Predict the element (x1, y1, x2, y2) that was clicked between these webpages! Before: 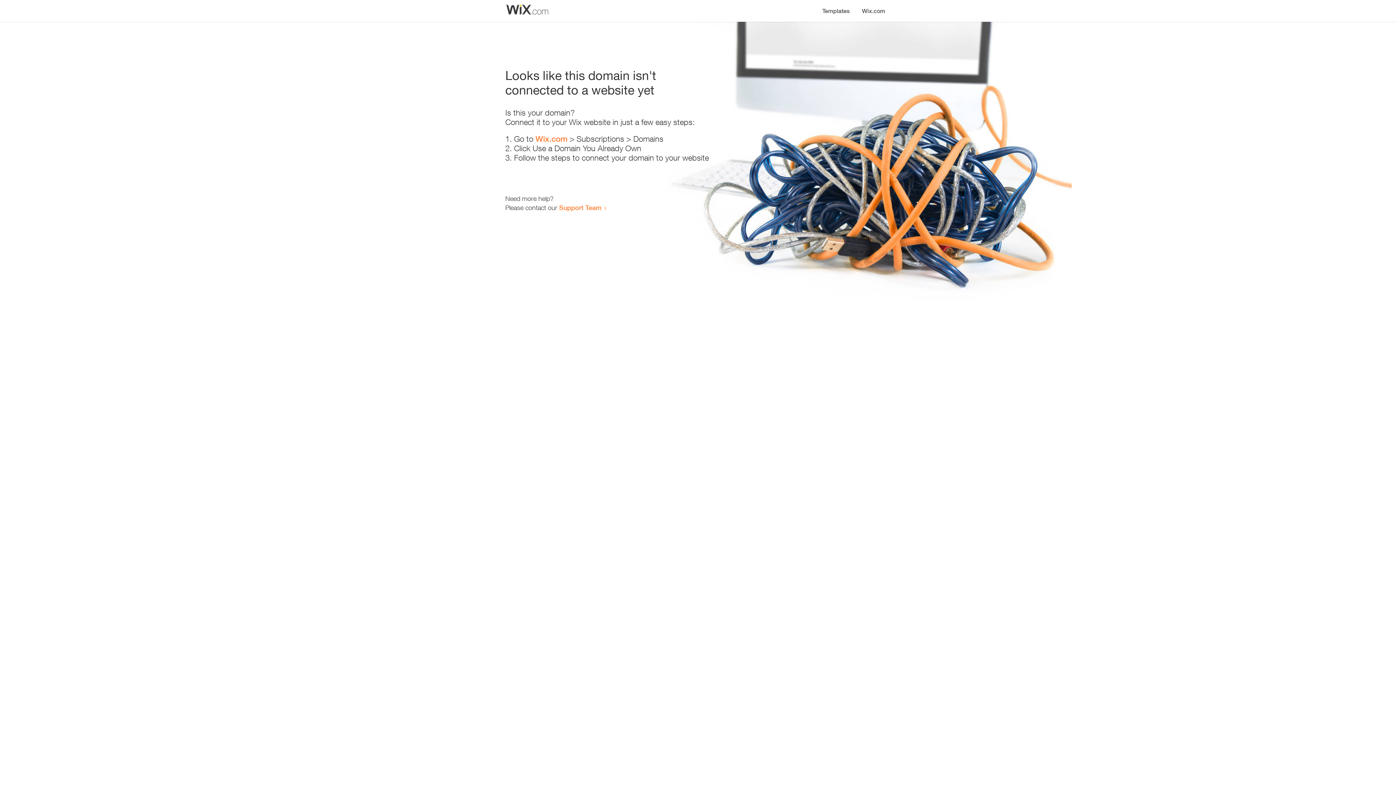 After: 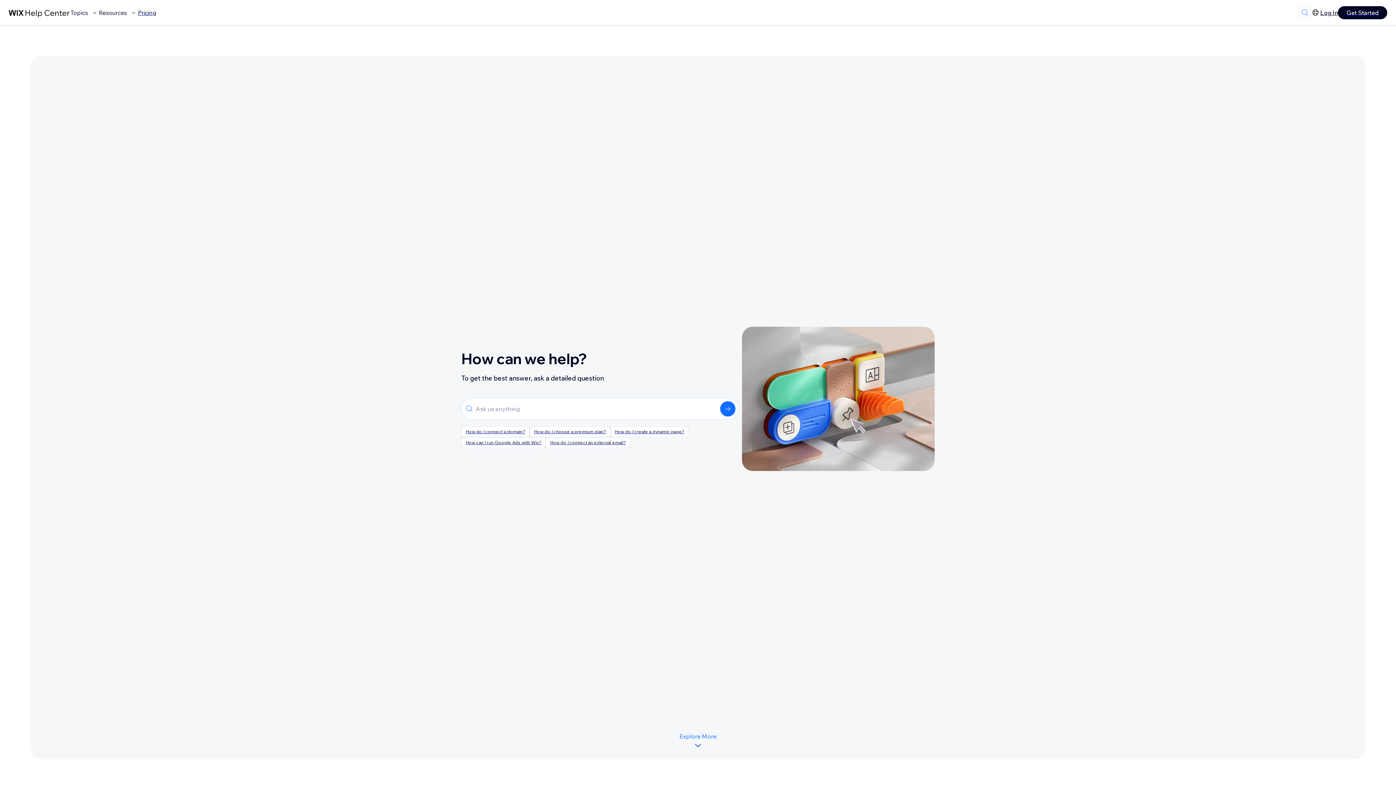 Action: label: Support Team bbox: (559, 203, 601, 211)